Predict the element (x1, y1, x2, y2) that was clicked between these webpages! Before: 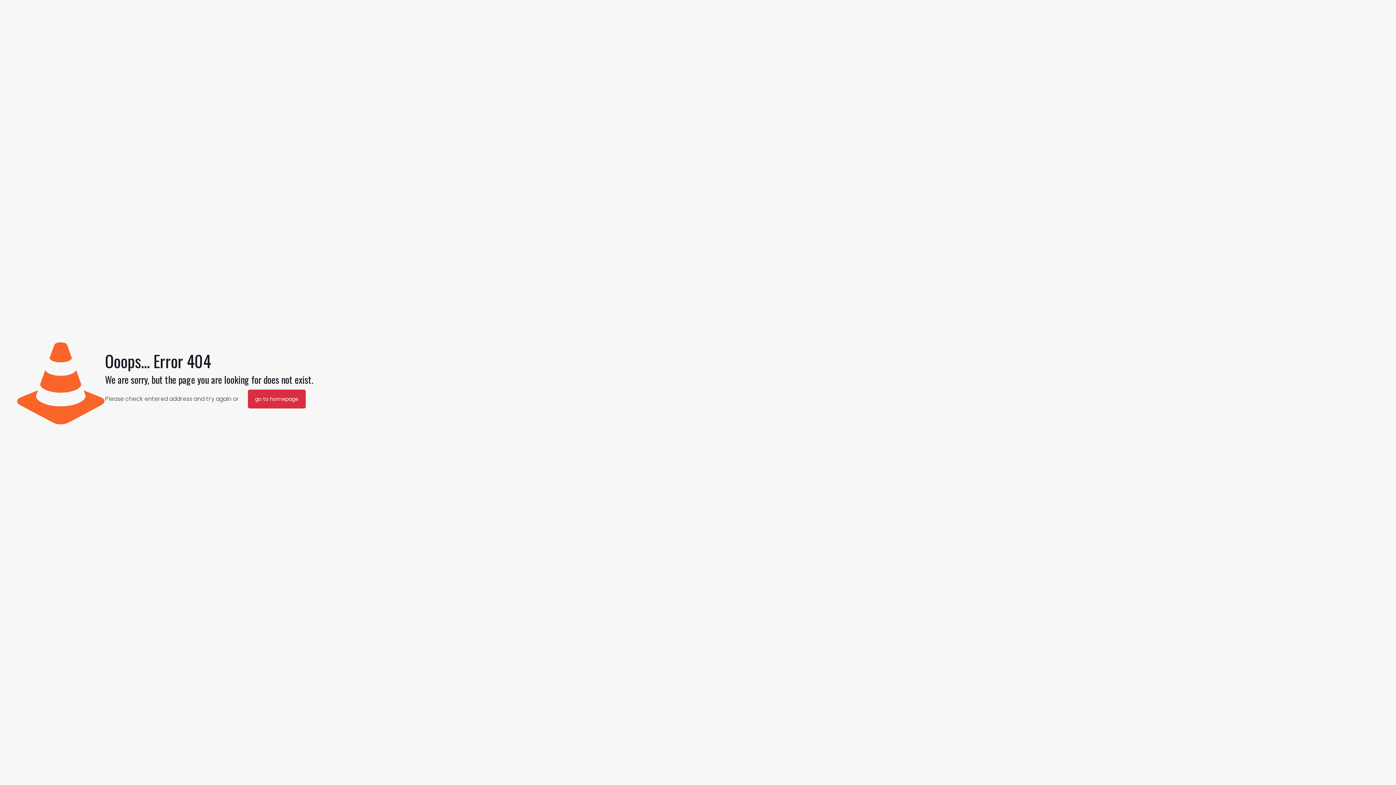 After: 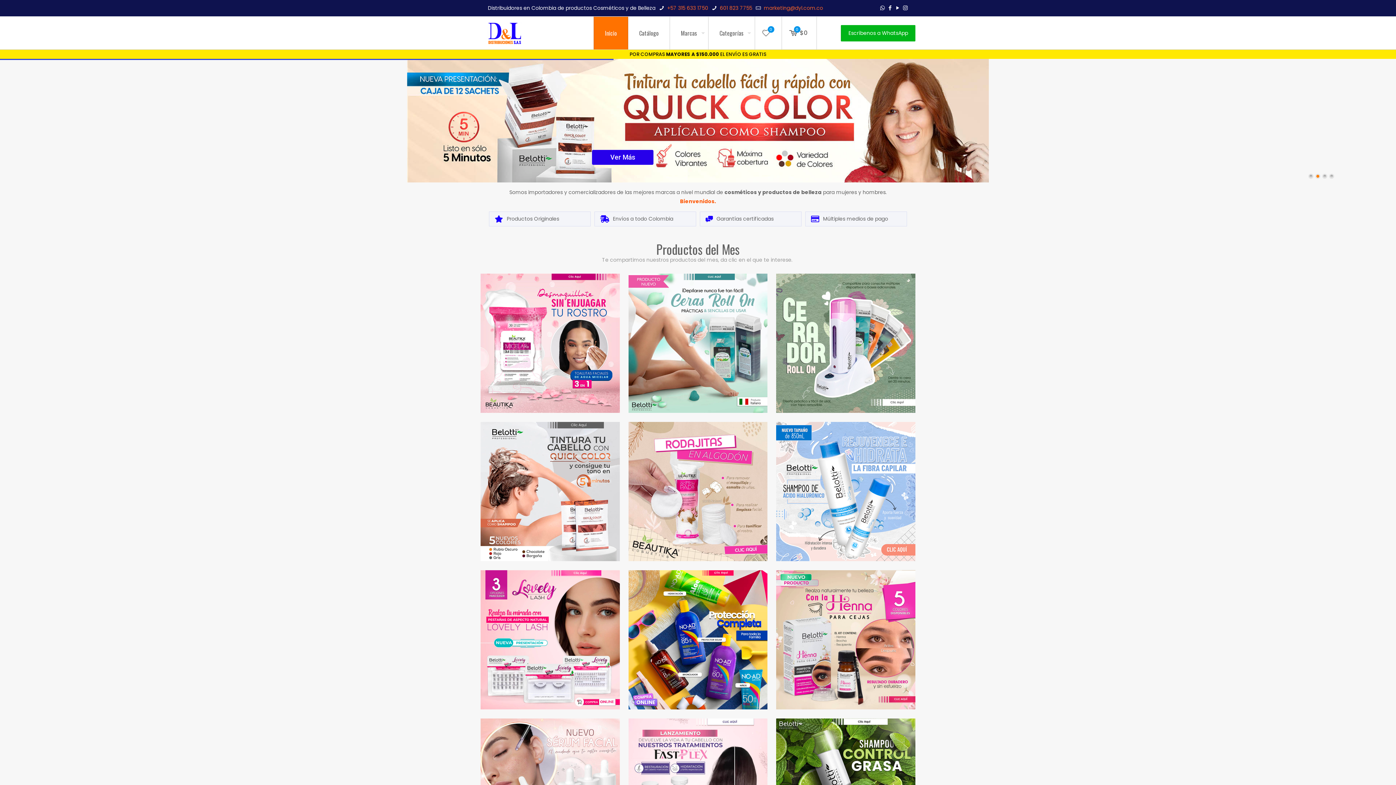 Action: label: go to homepage bbox: (247, 389, 305, 408)